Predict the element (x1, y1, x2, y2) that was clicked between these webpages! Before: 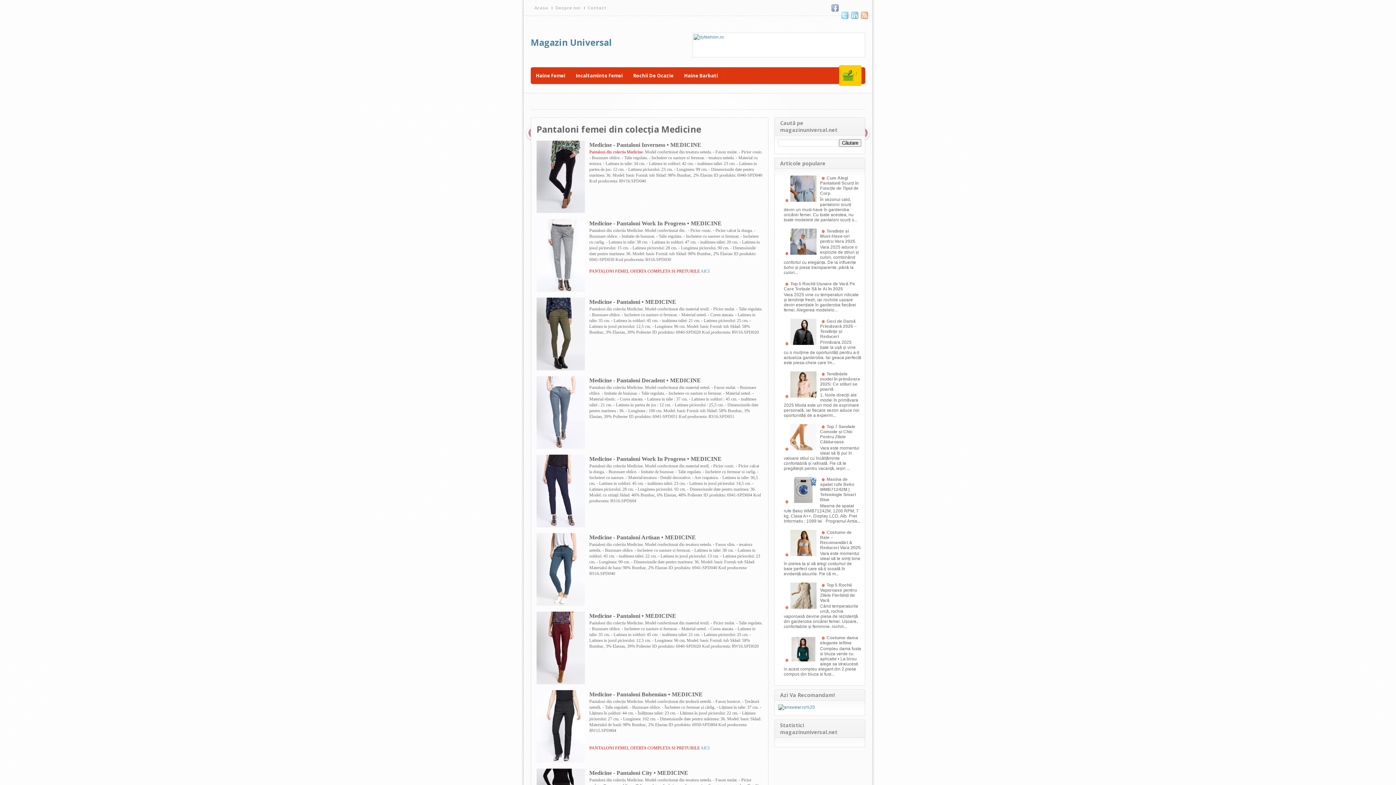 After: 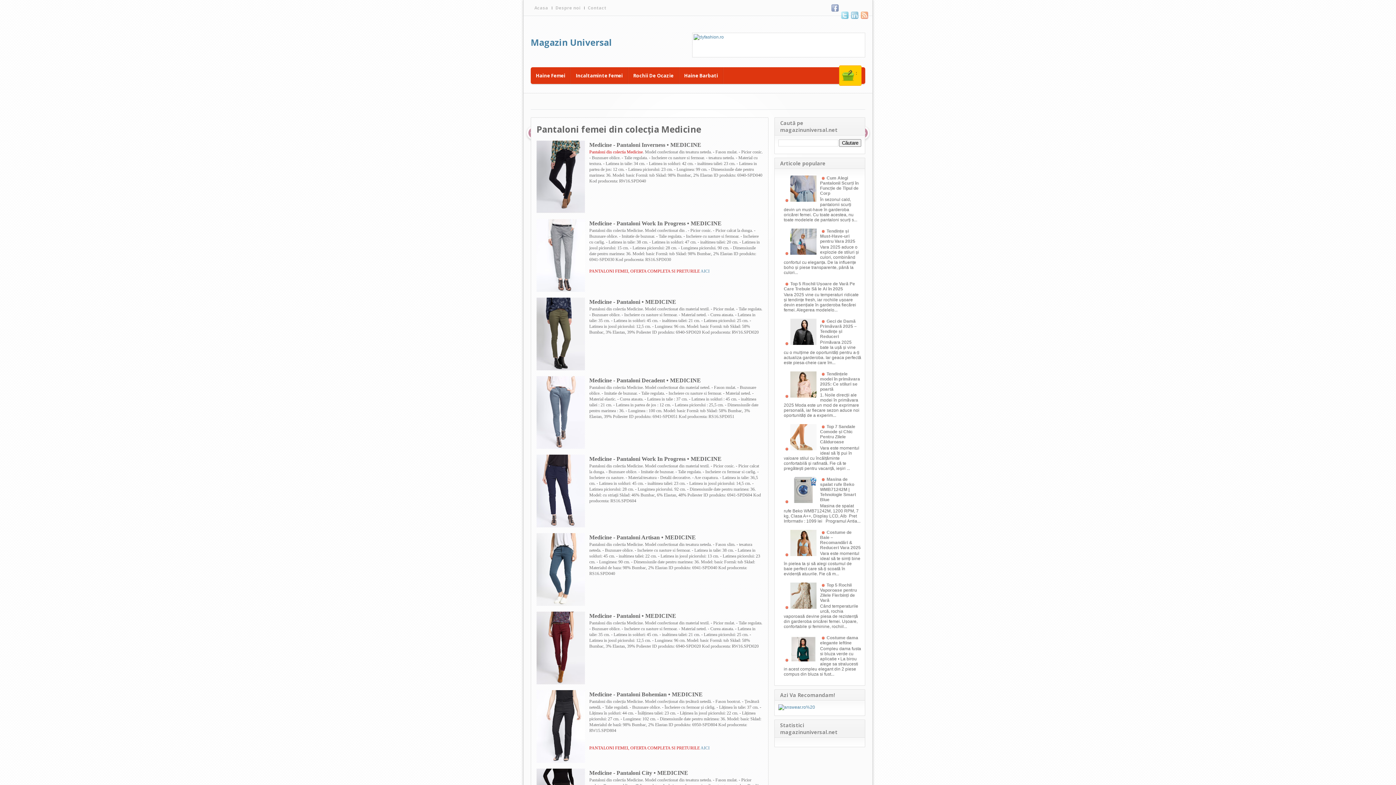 Action: bbox: (860, 10, 869, 20)